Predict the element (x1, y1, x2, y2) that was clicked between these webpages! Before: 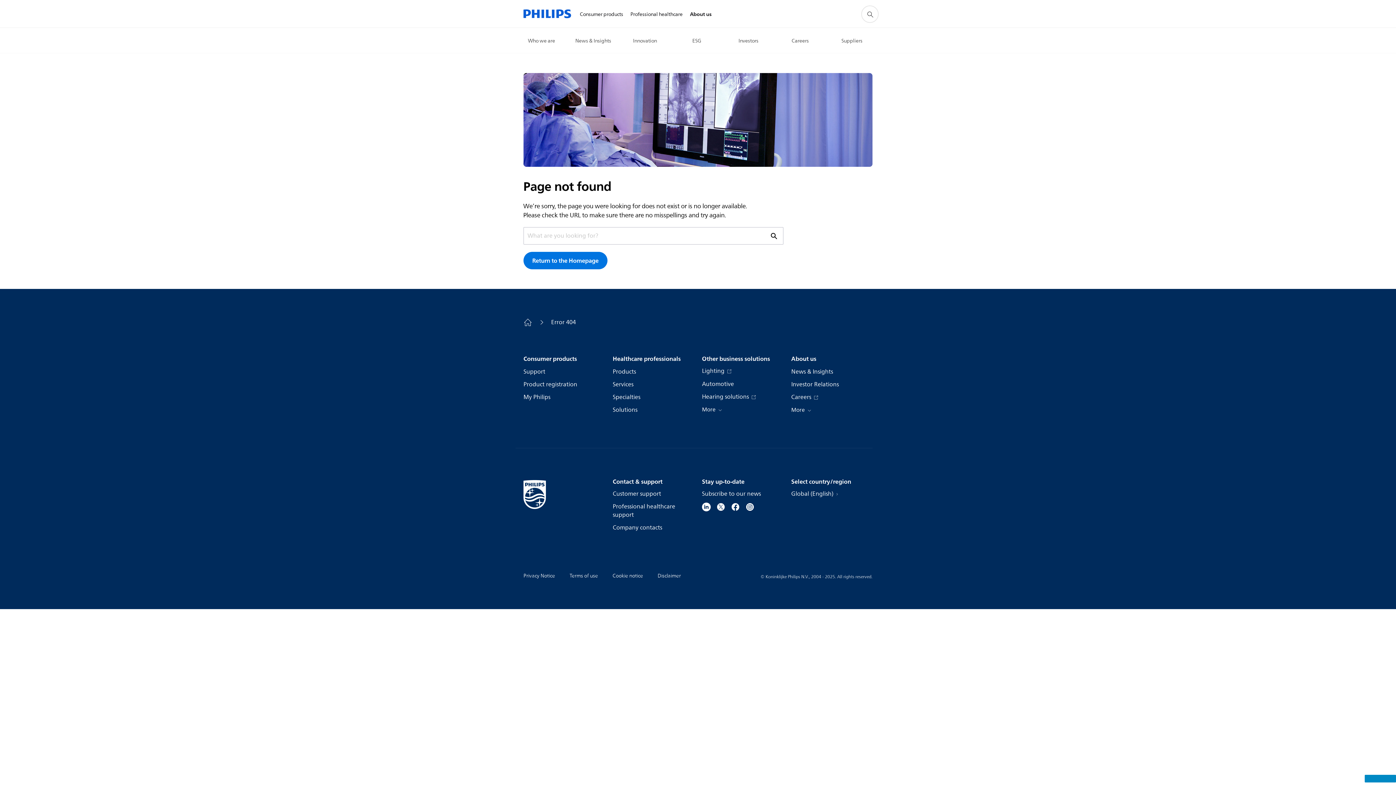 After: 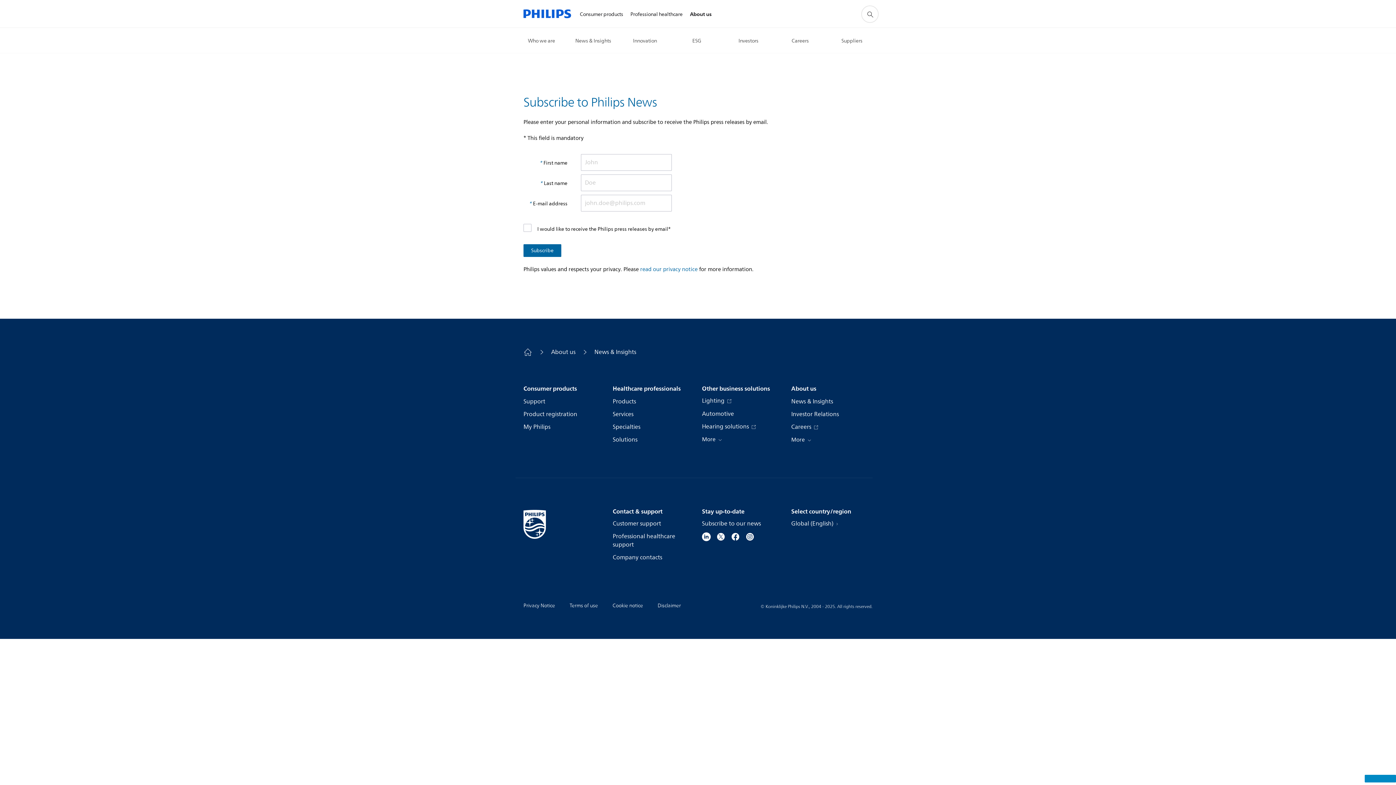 Action: label: Subscribe to our news bbox: (702, 490, 761, 498)